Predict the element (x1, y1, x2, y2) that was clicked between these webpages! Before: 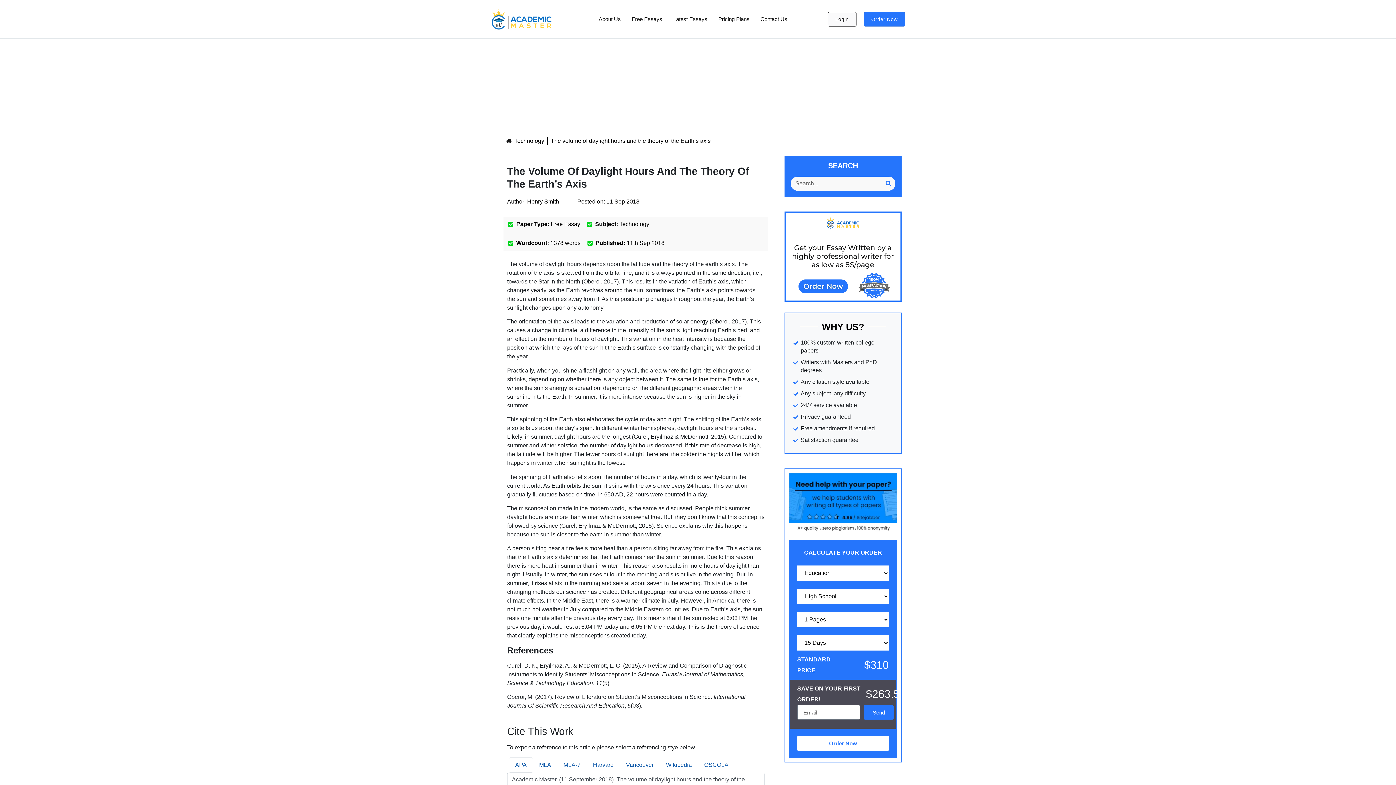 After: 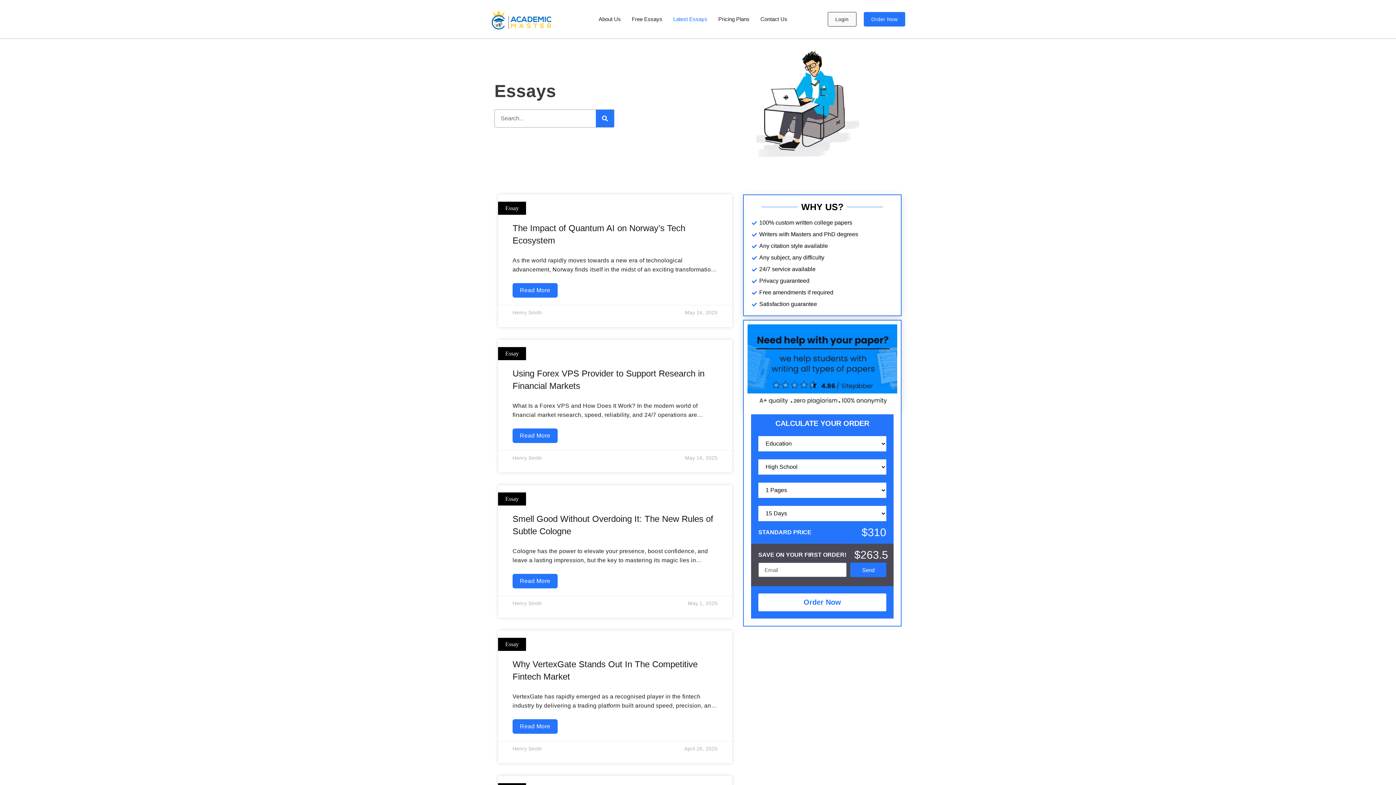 Action: bbox: (667, 11, 713, 26) label: Latest Essays